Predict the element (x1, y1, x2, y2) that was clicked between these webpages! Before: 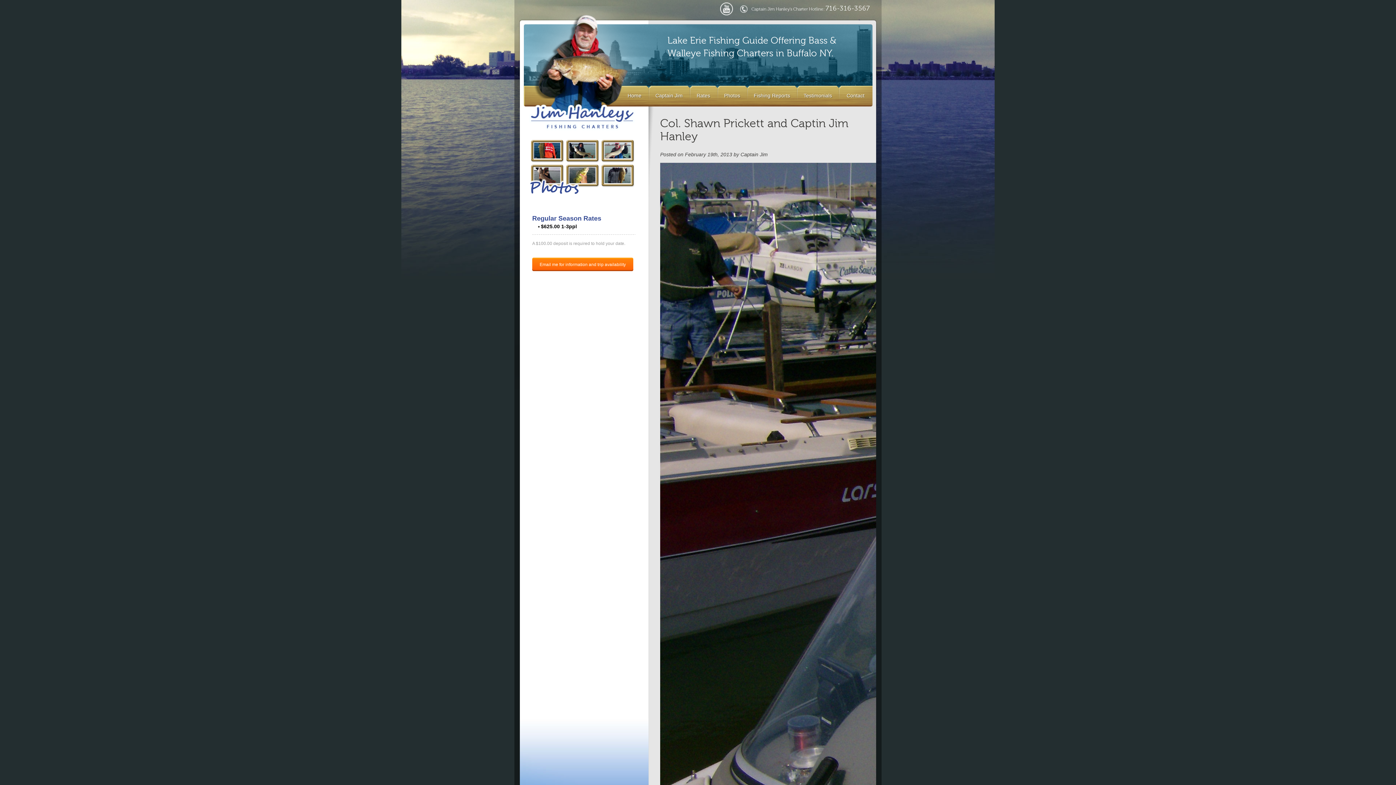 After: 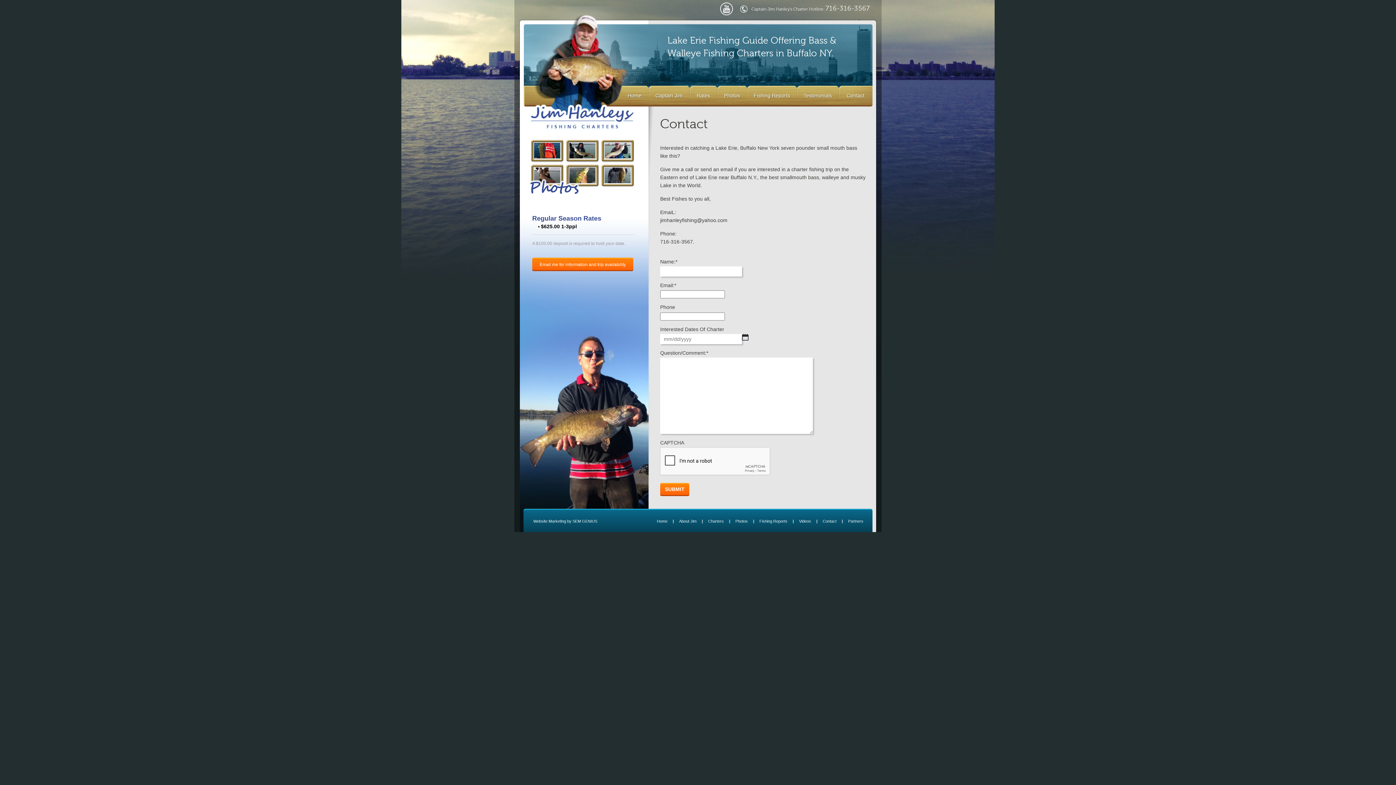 Action: bbox: (846, 92, 864, 98) label: Contact